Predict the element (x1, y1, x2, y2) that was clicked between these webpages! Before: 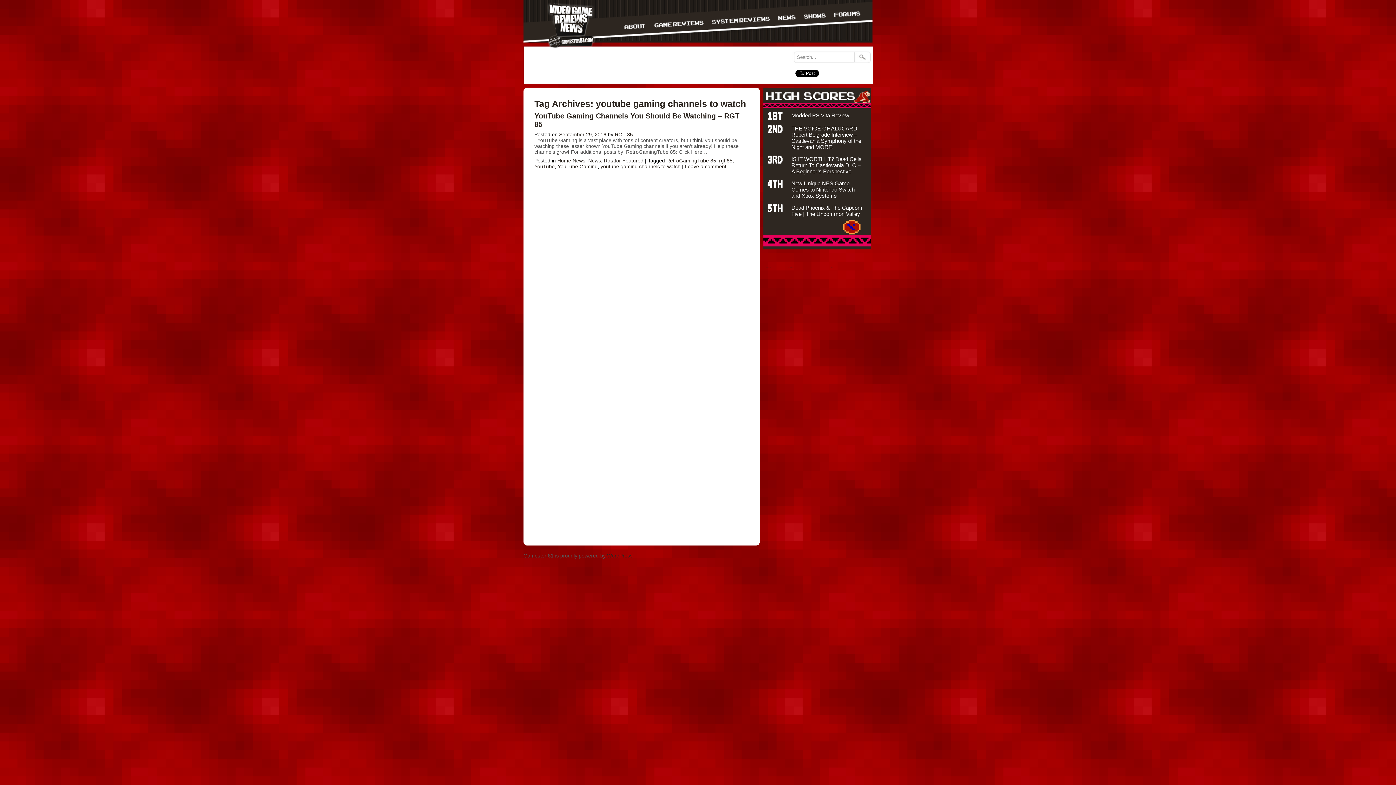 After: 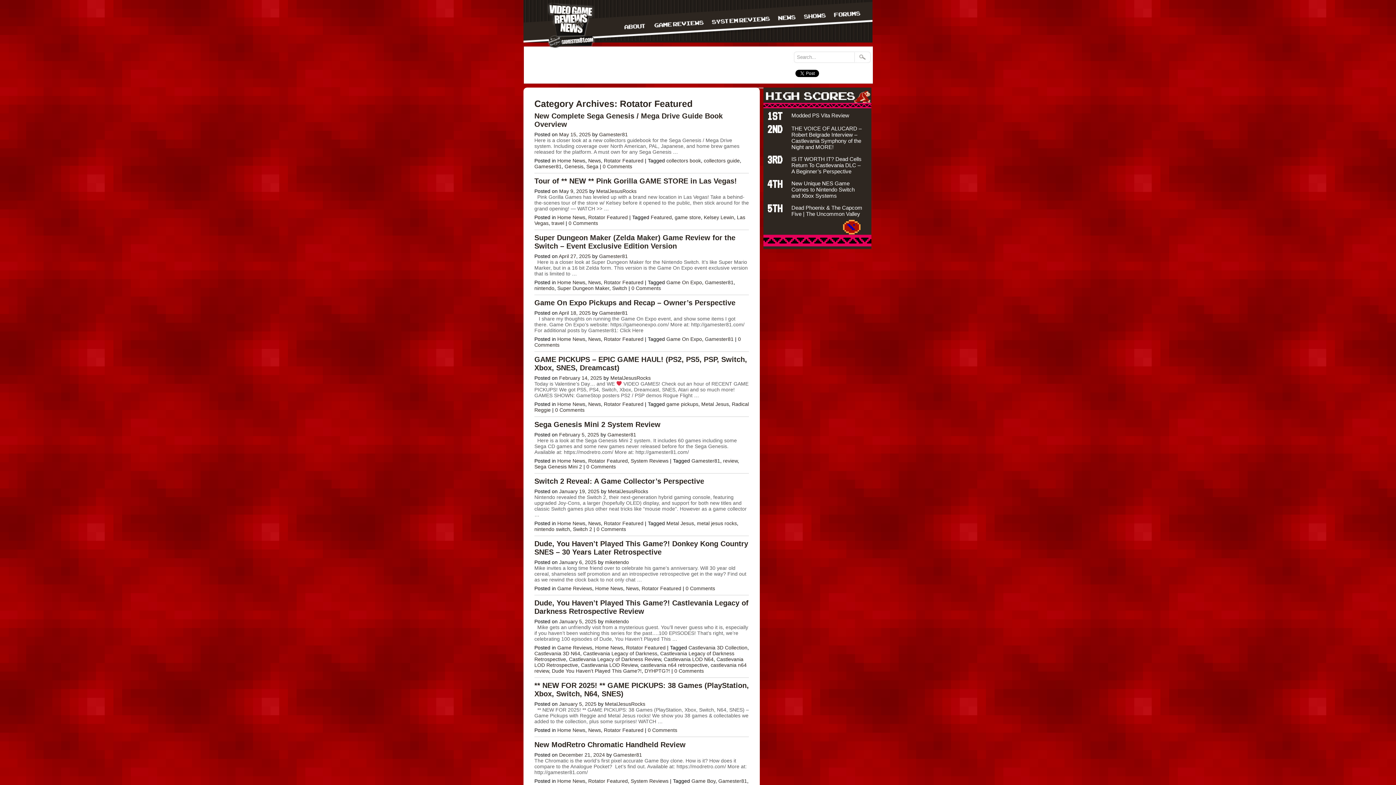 Action: bbox: (604, 157, 643, 163) label: Rotator Featured